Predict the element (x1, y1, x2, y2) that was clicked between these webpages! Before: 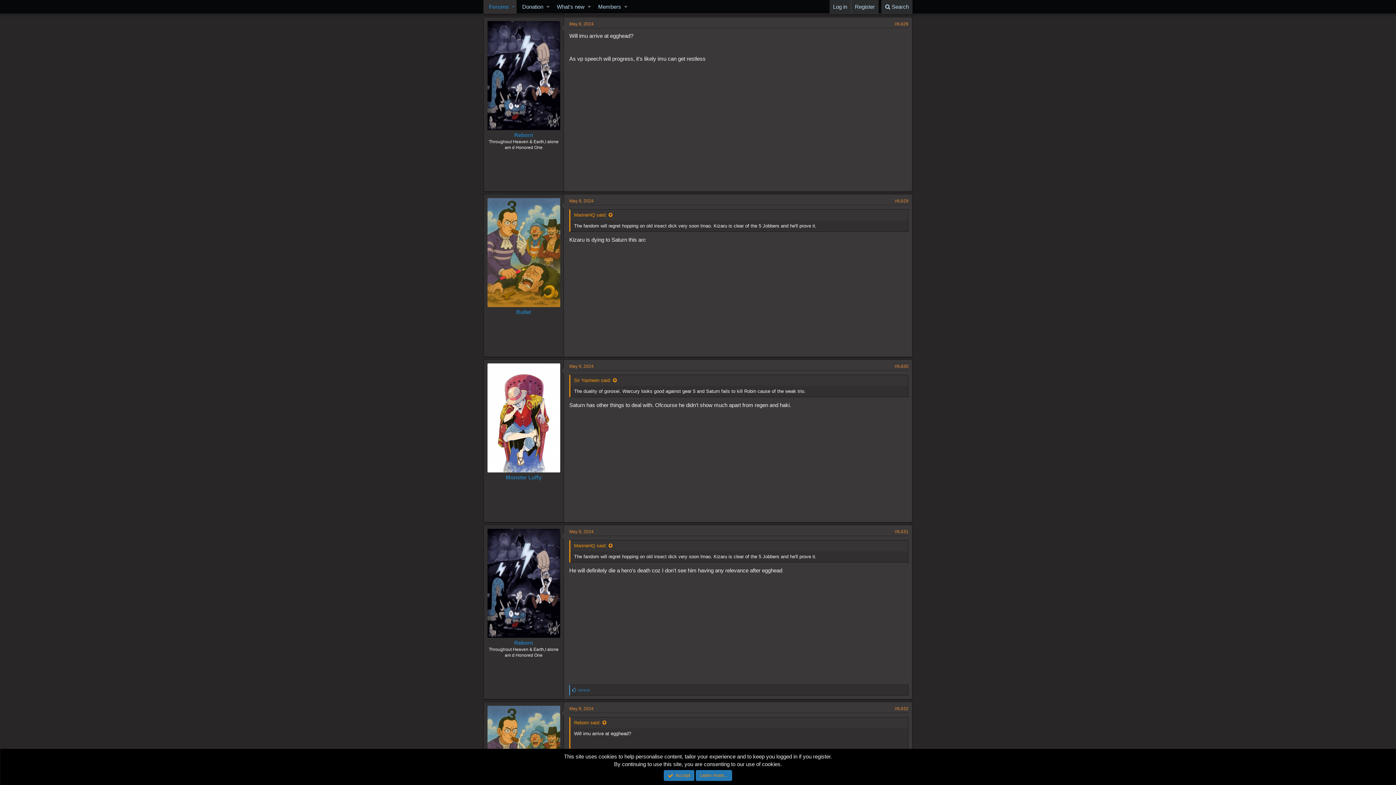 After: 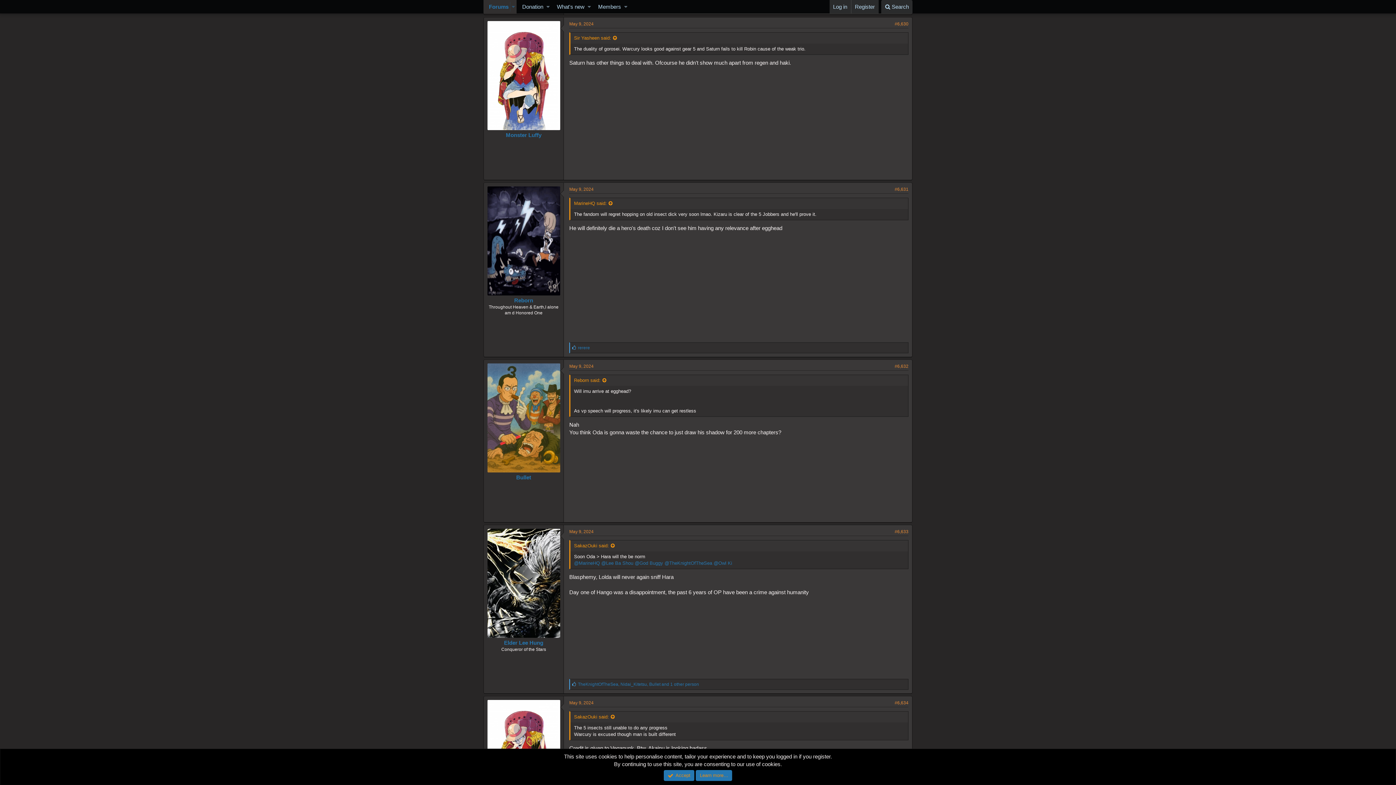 Action: label: #6,630 bbox: (894, 363, 908, 369)